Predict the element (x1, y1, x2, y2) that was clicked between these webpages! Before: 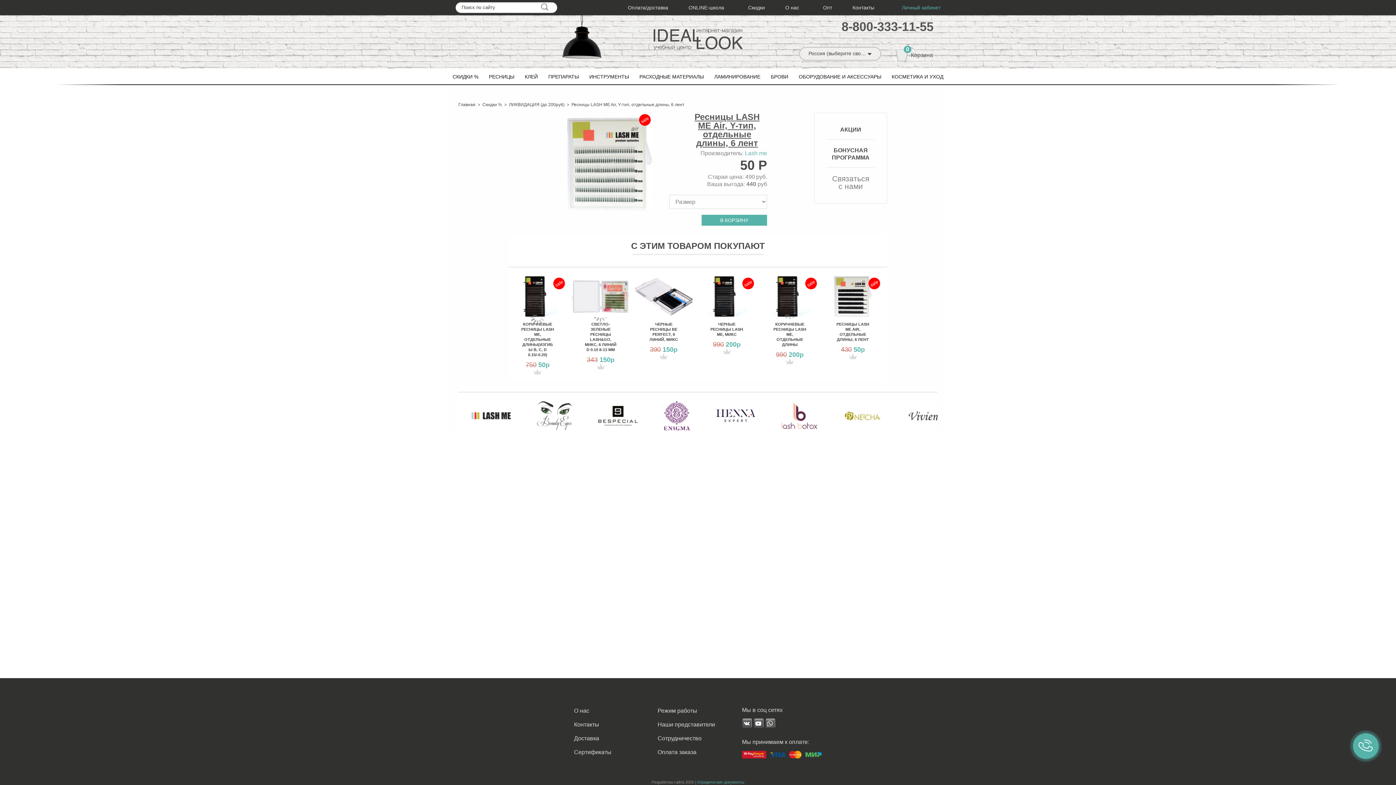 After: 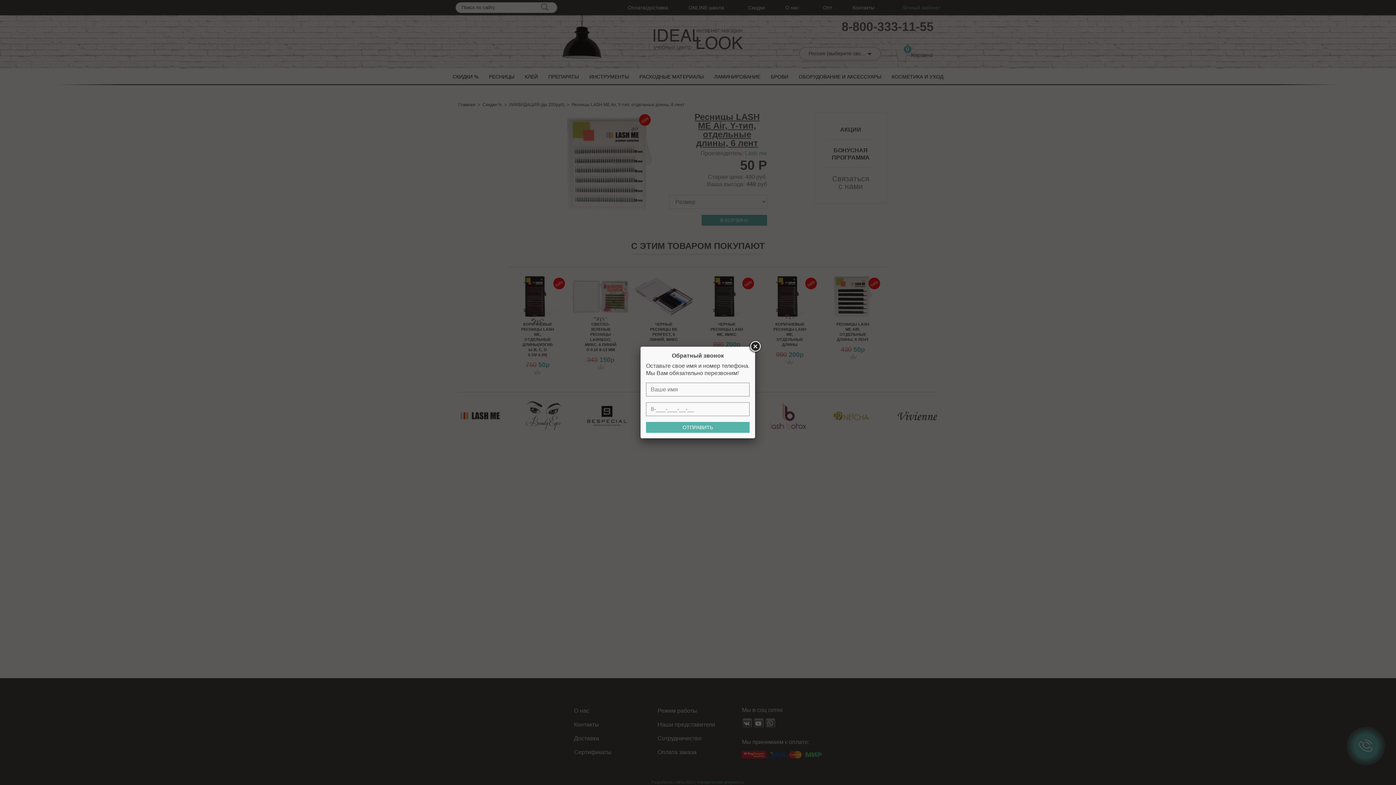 Action: label: Связаться с нами bbox: (826, 169, 875, 196)